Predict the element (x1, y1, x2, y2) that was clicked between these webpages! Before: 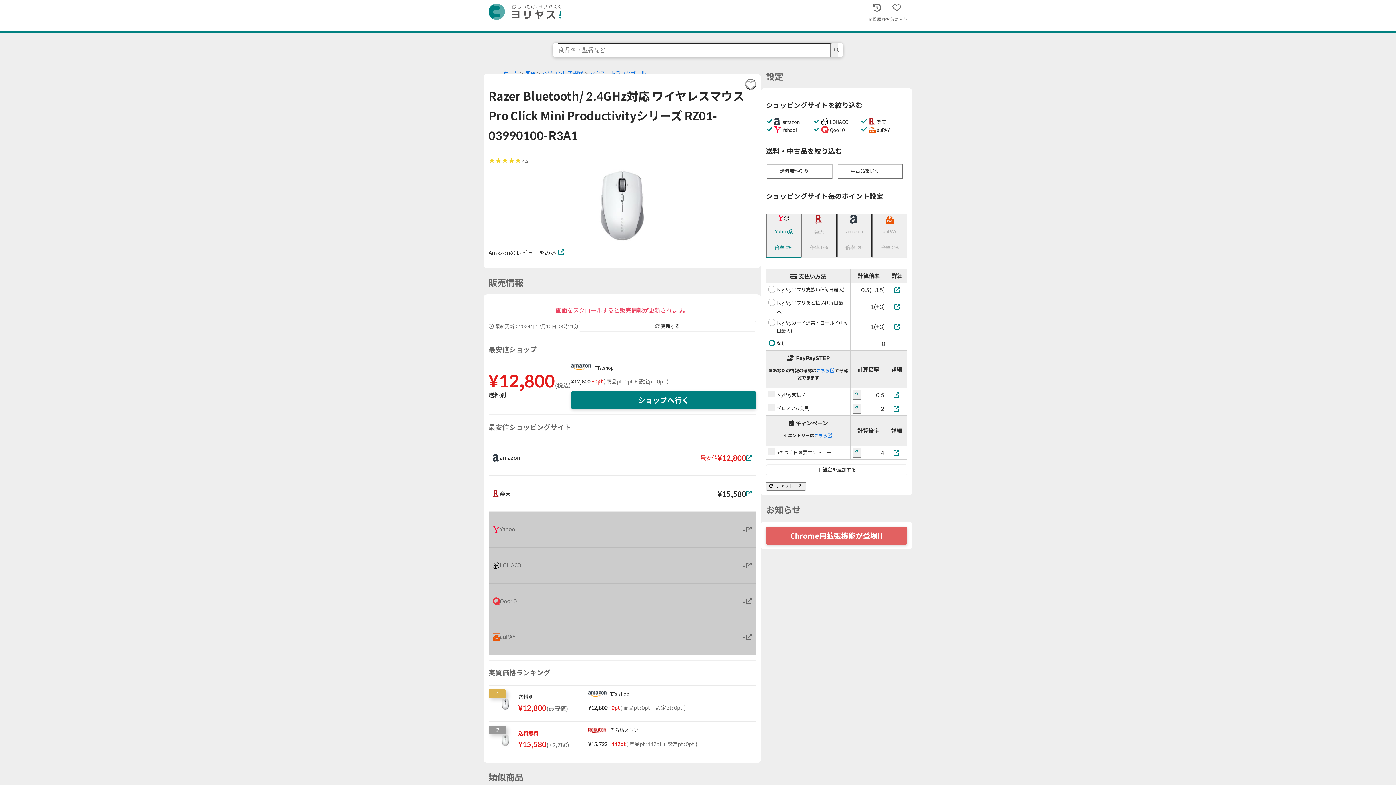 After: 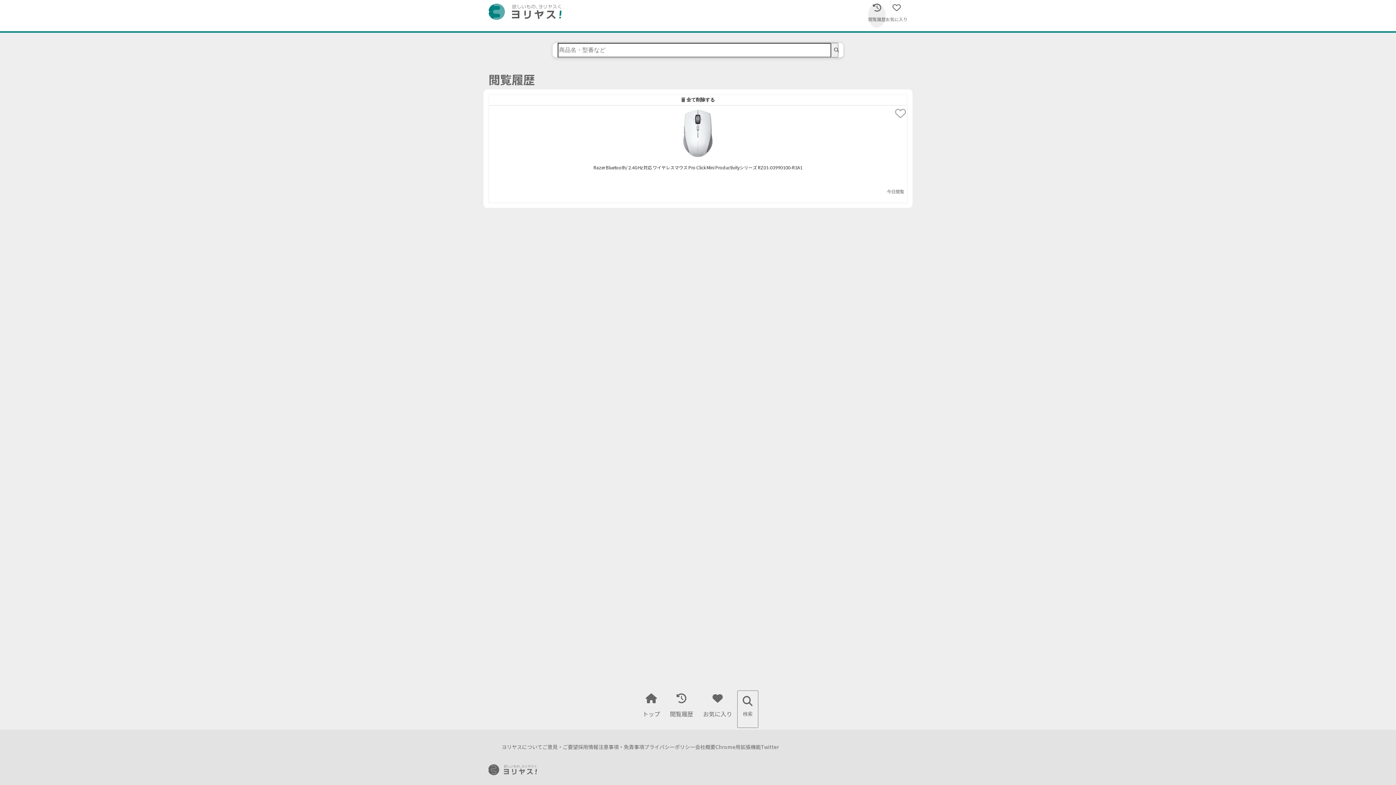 Action: bbox: (868, 3, 885, 27) label: 閲覧履歴